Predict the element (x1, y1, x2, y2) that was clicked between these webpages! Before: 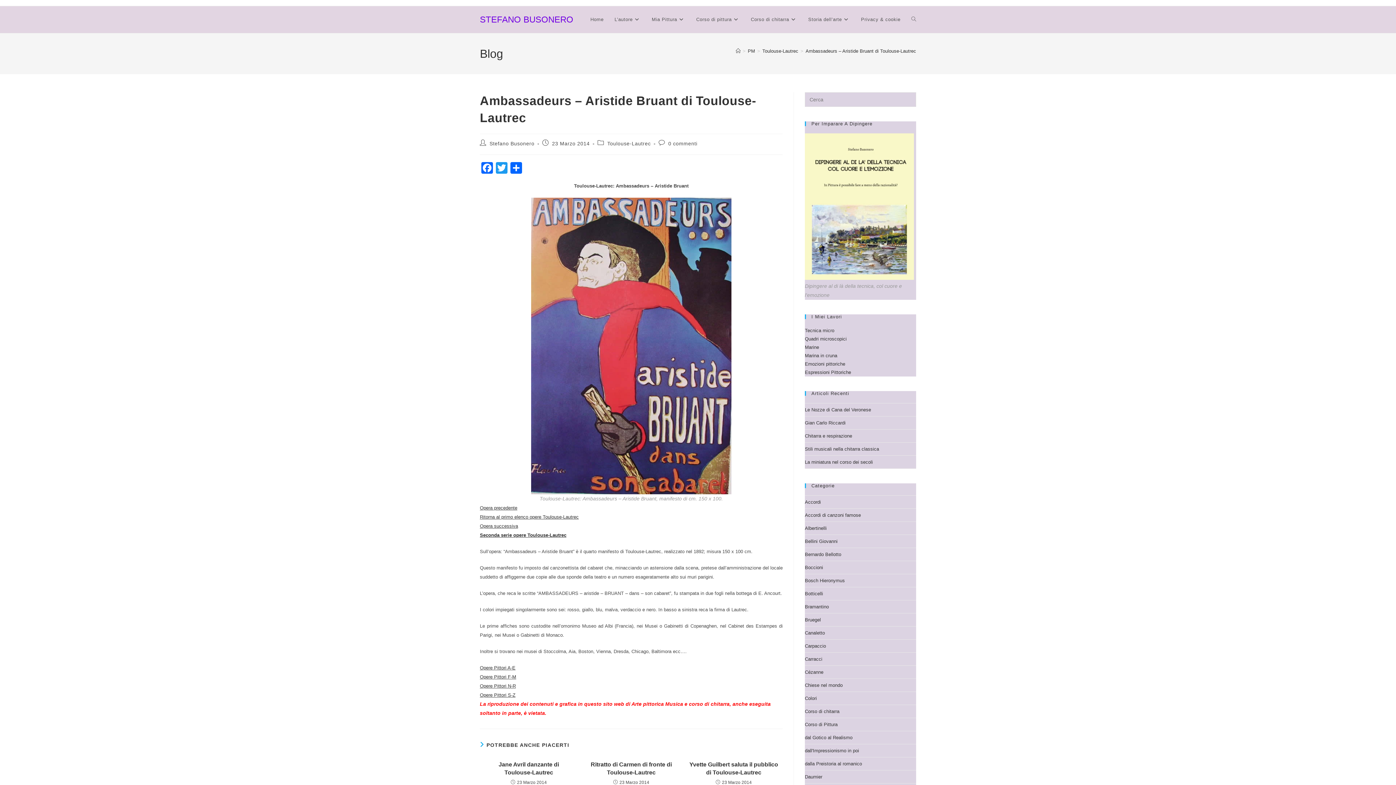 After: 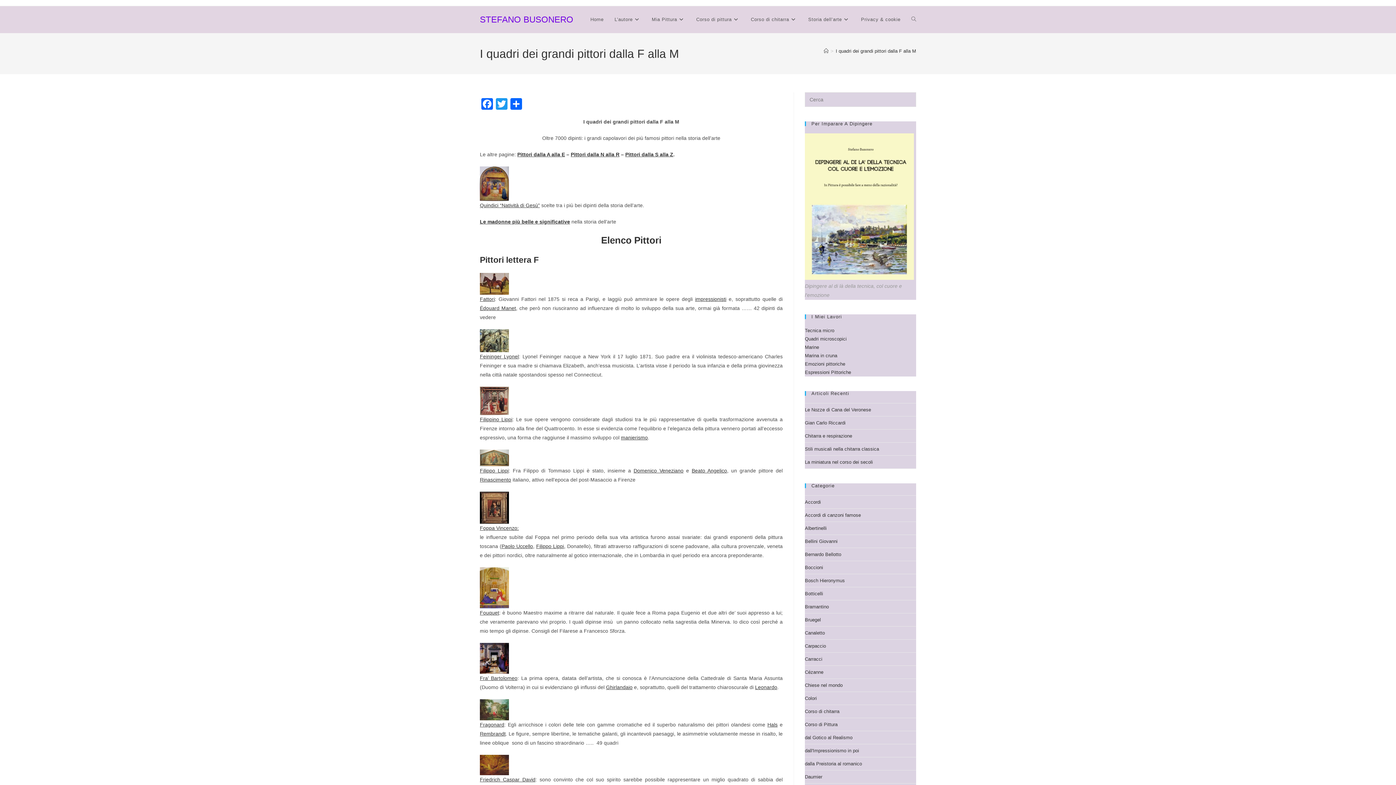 Action: bbox: (480, 674, 516, 680) label: Opere Pittori F-M